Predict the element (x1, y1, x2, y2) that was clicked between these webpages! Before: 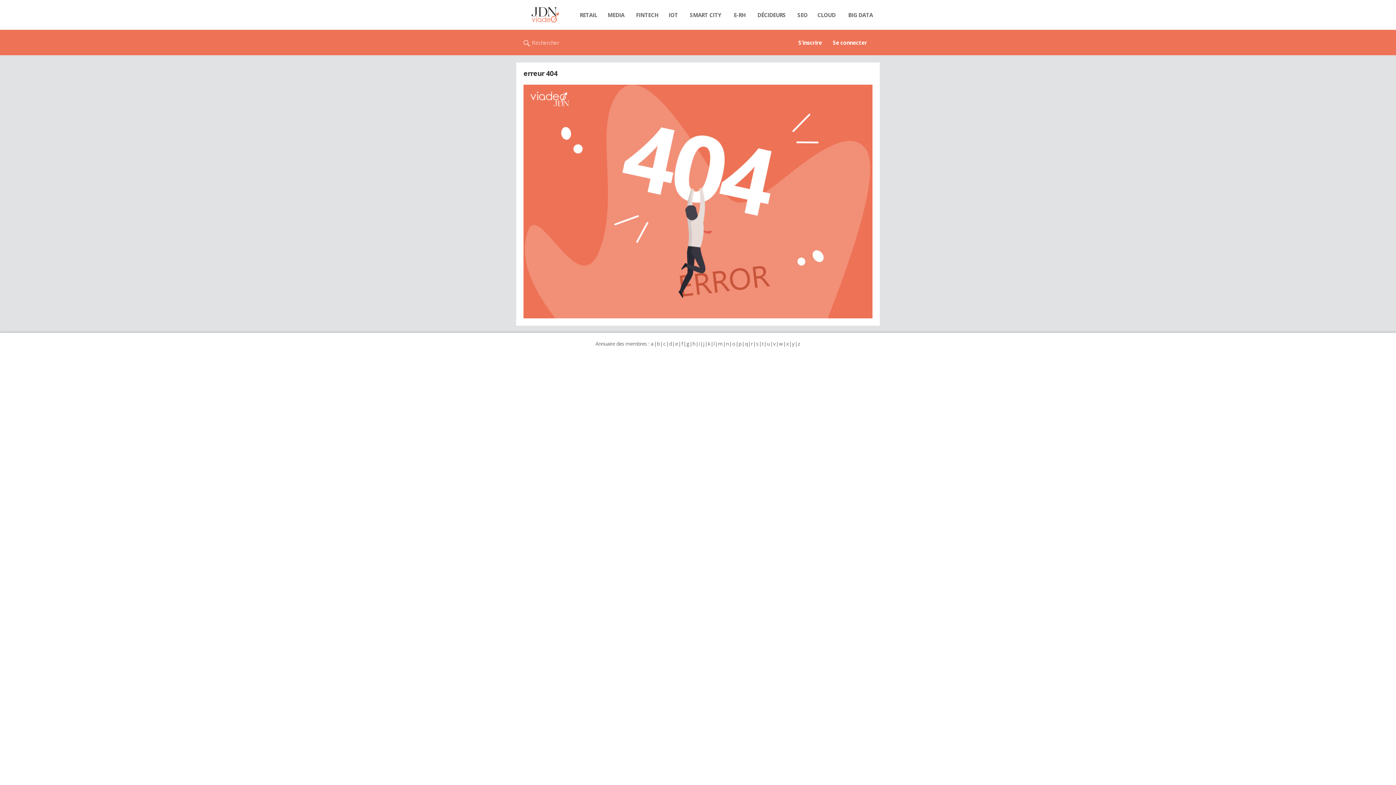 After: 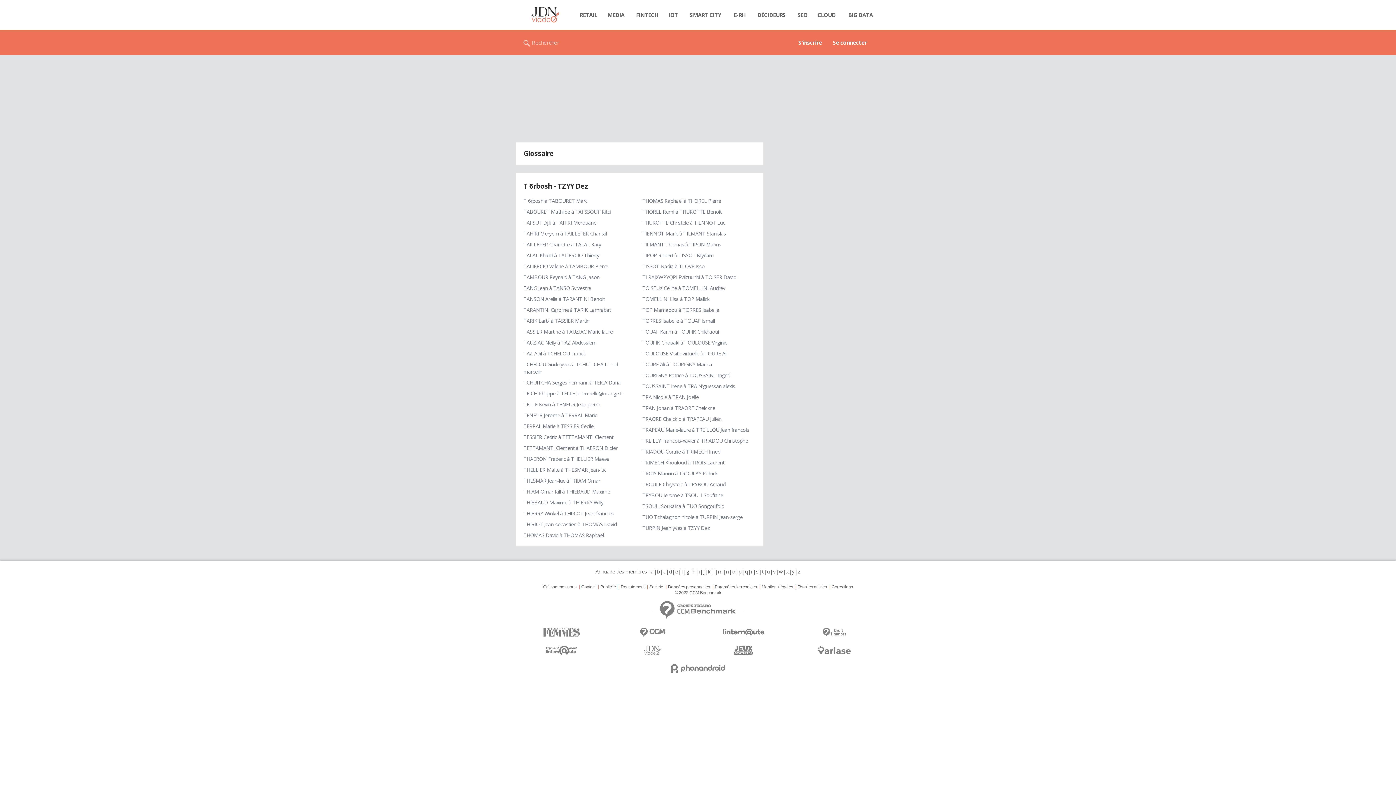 Action: label: t bbox: (761, 340, 764, 347)